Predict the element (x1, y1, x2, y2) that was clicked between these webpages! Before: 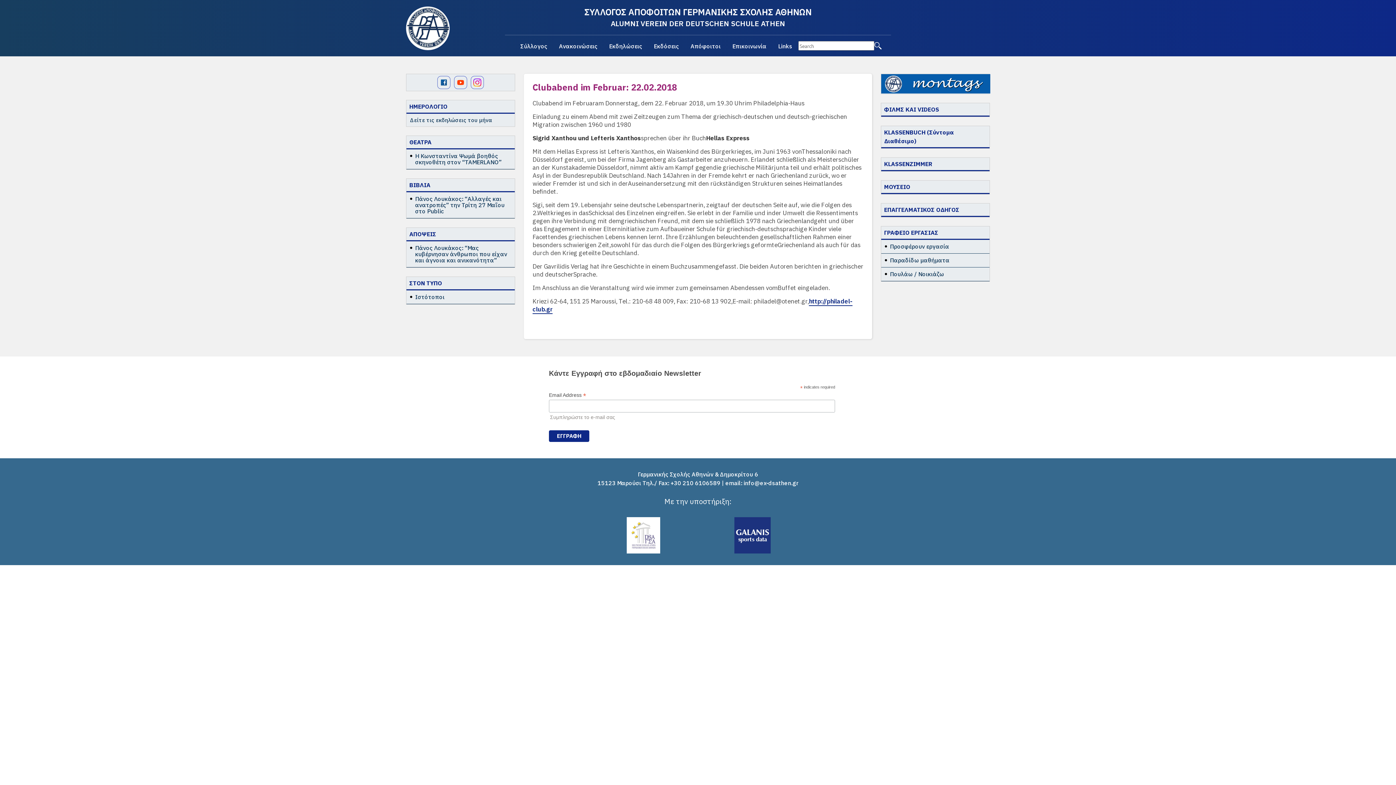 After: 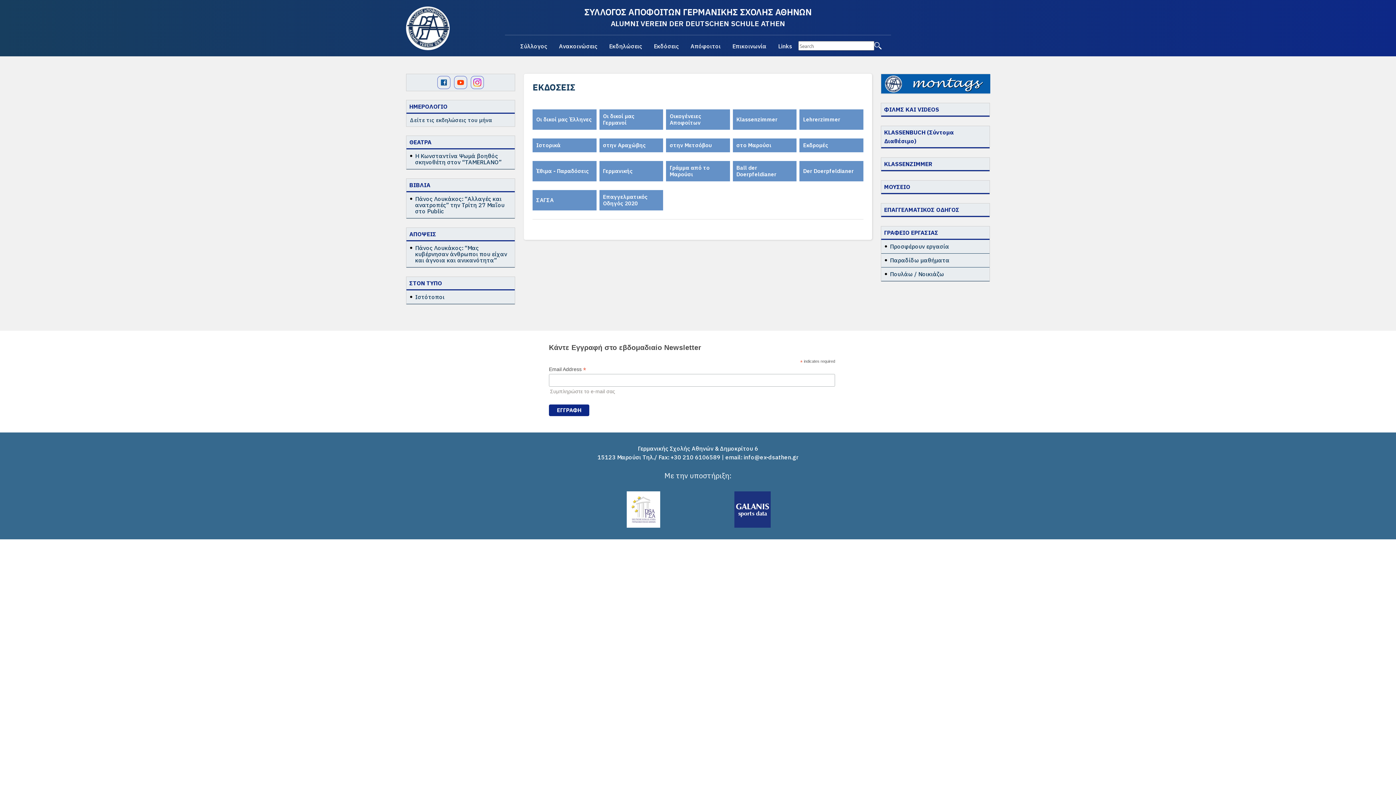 Action: bbox: (654, 42, 679, 49) label: Εκδόσεις